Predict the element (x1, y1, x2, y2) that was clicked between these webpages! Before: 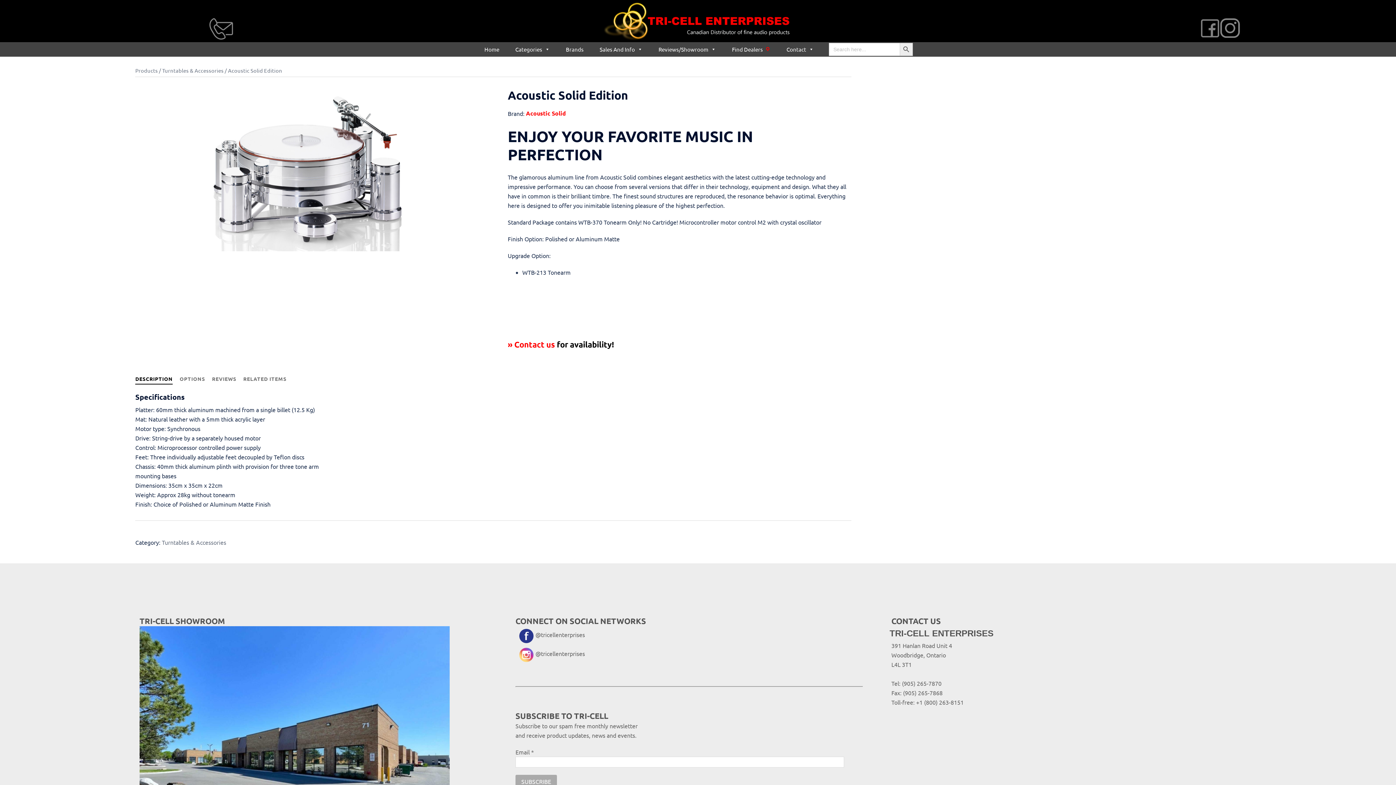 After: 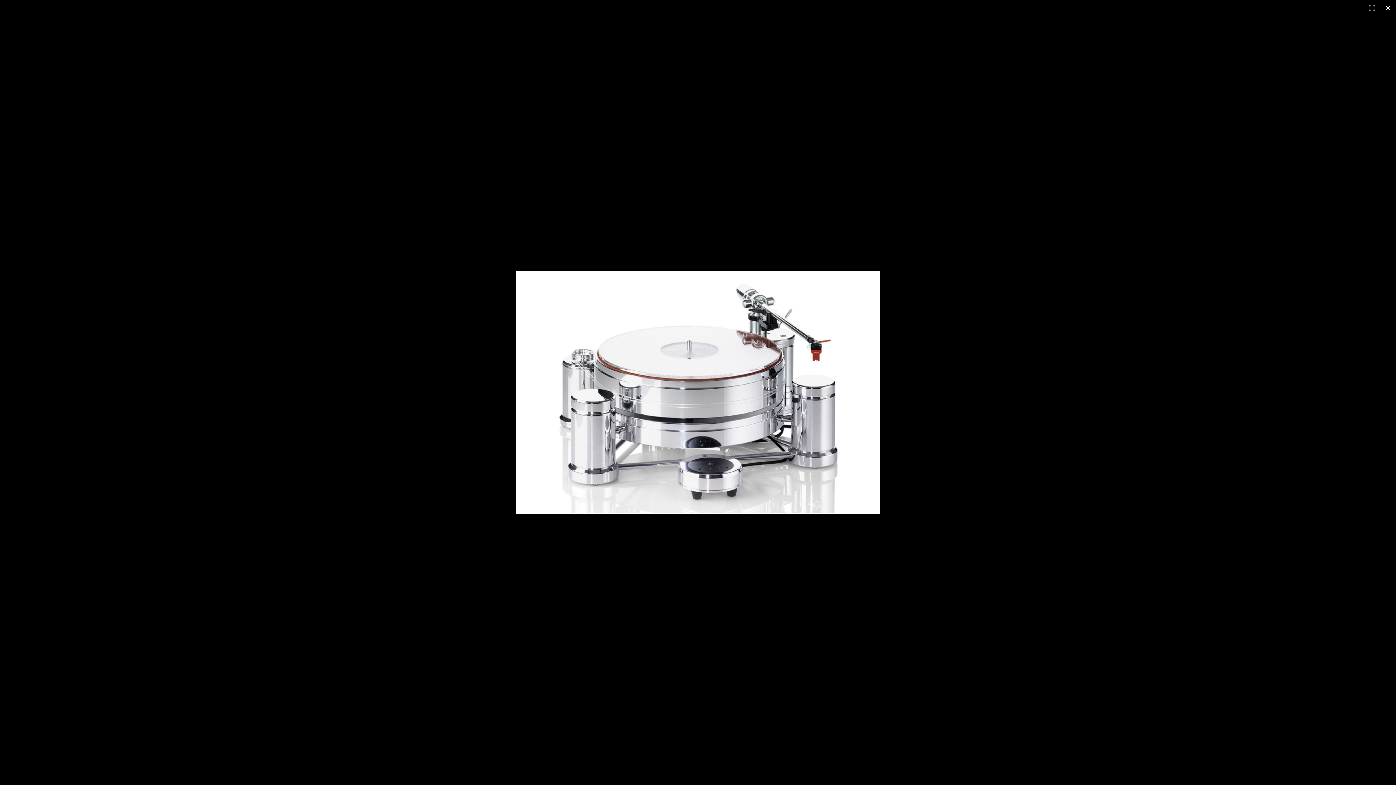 Action: bbox: (135, 88, 479, 251)